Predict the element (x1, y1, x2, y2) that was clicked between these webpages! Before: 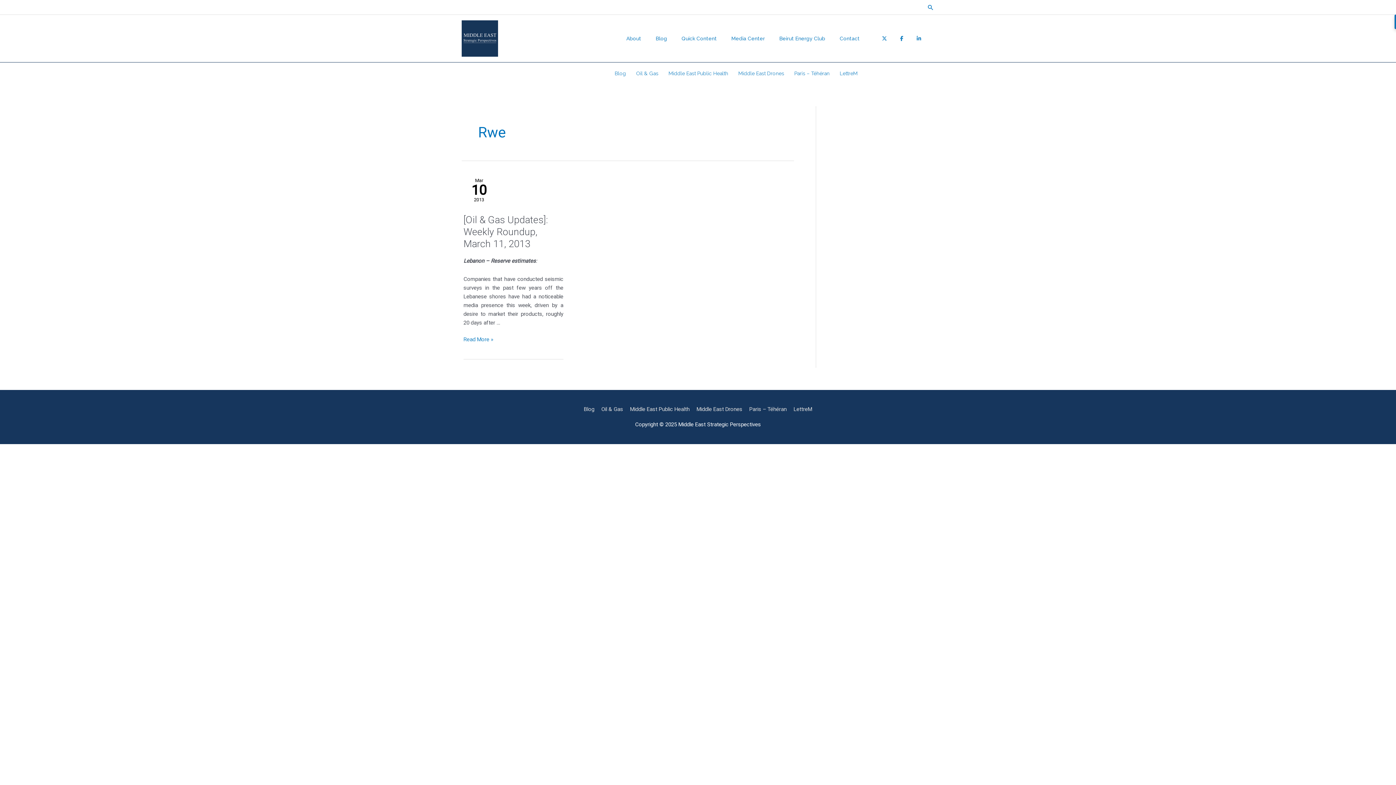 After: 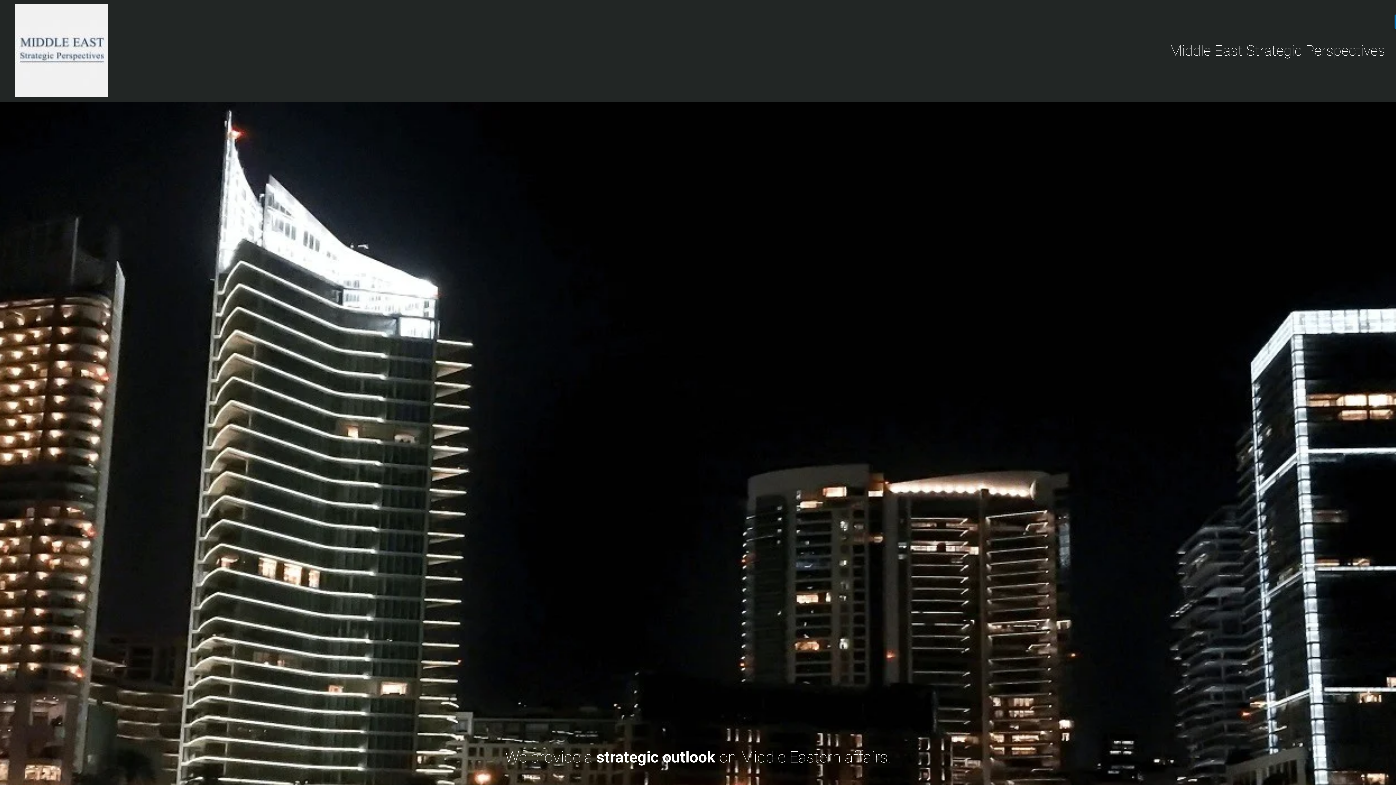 Action: bbox: (461, 34, 498, 41)